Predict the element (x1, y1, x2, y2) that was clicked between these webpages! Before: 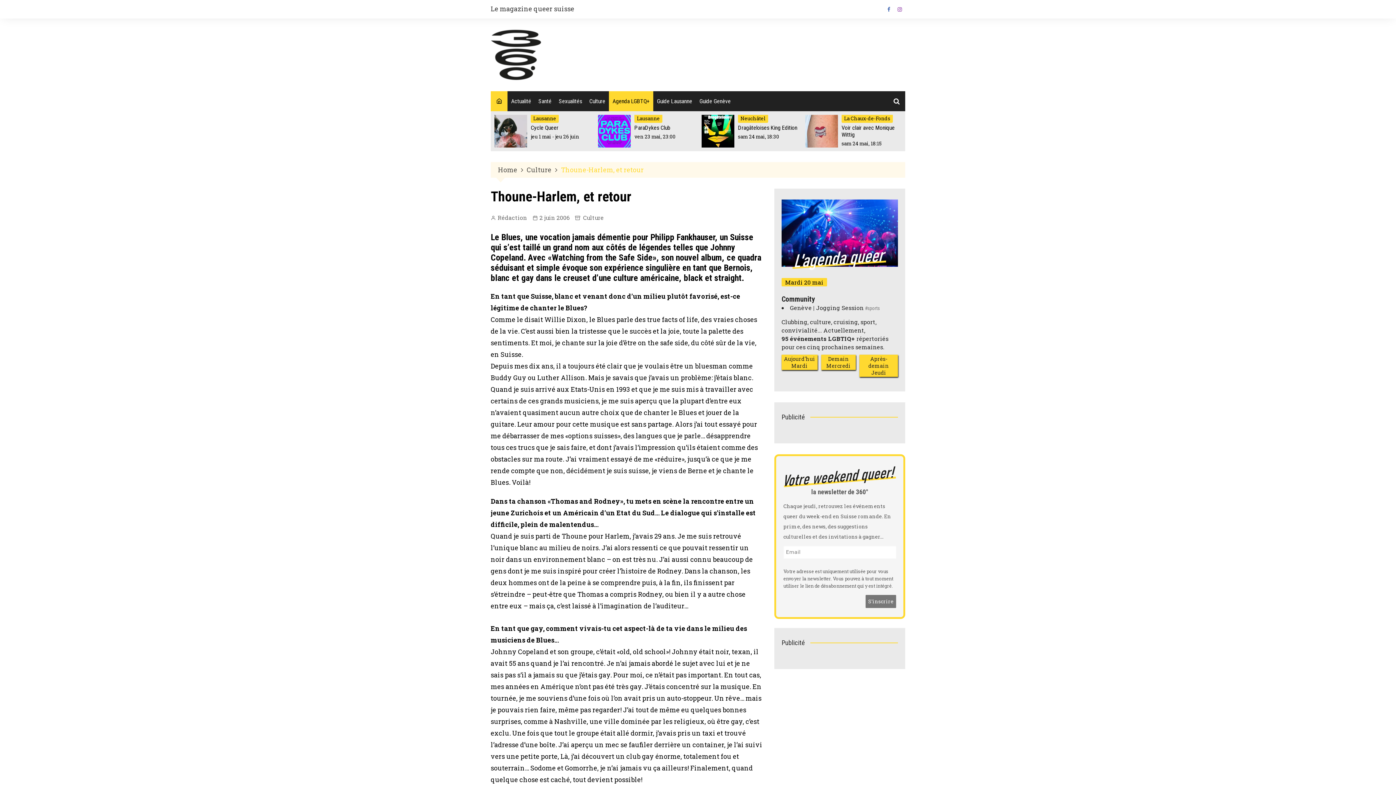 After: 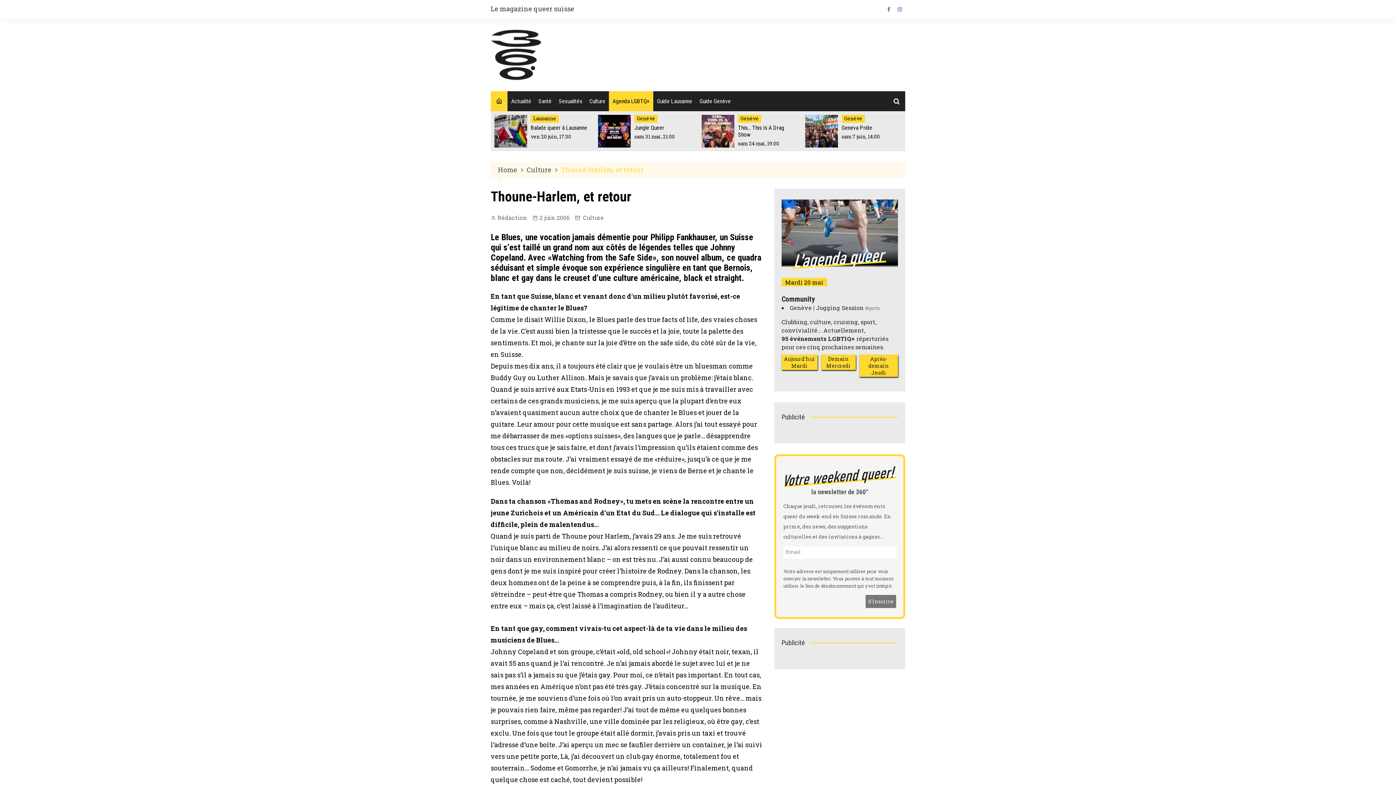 Action: label: Thoune-Harlem, et retour bbox: (561, 164, 644, 174)